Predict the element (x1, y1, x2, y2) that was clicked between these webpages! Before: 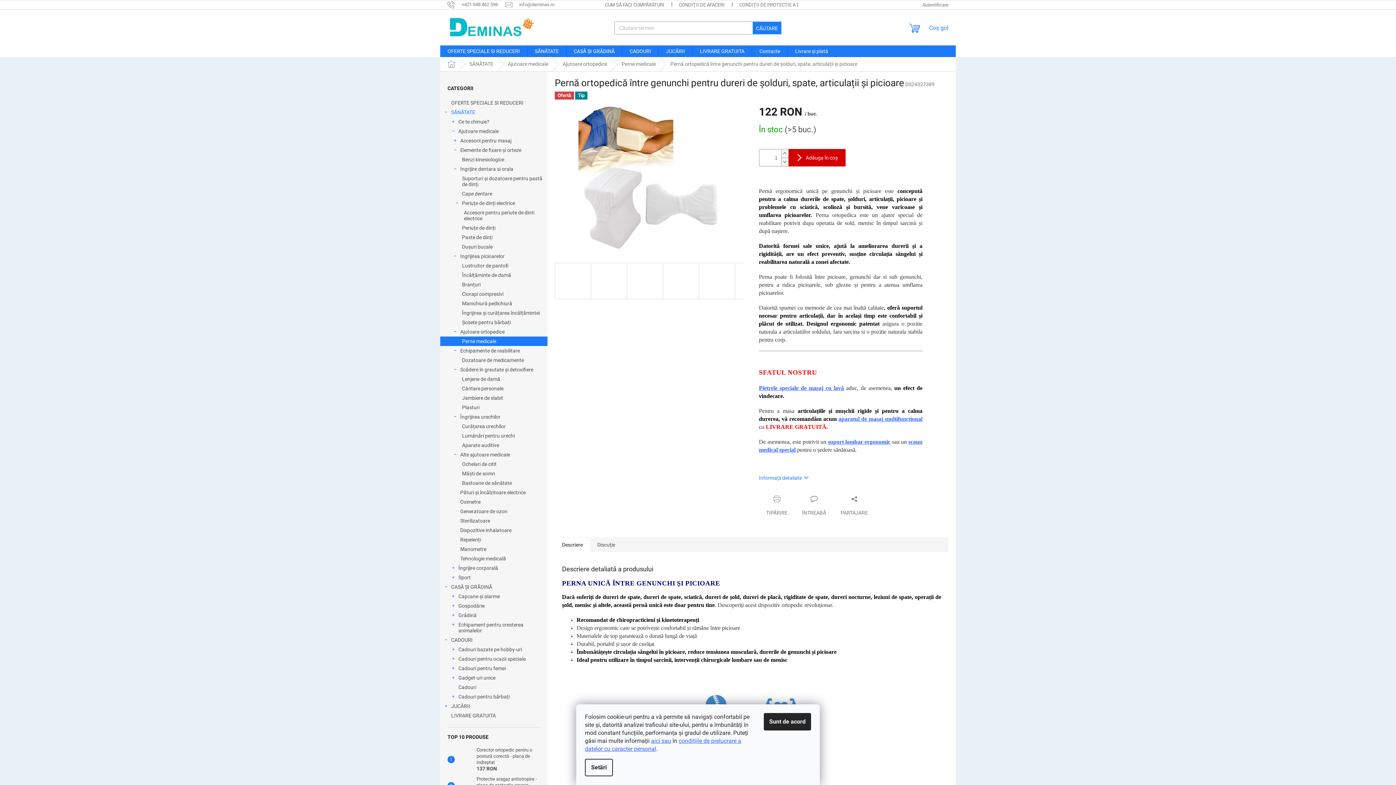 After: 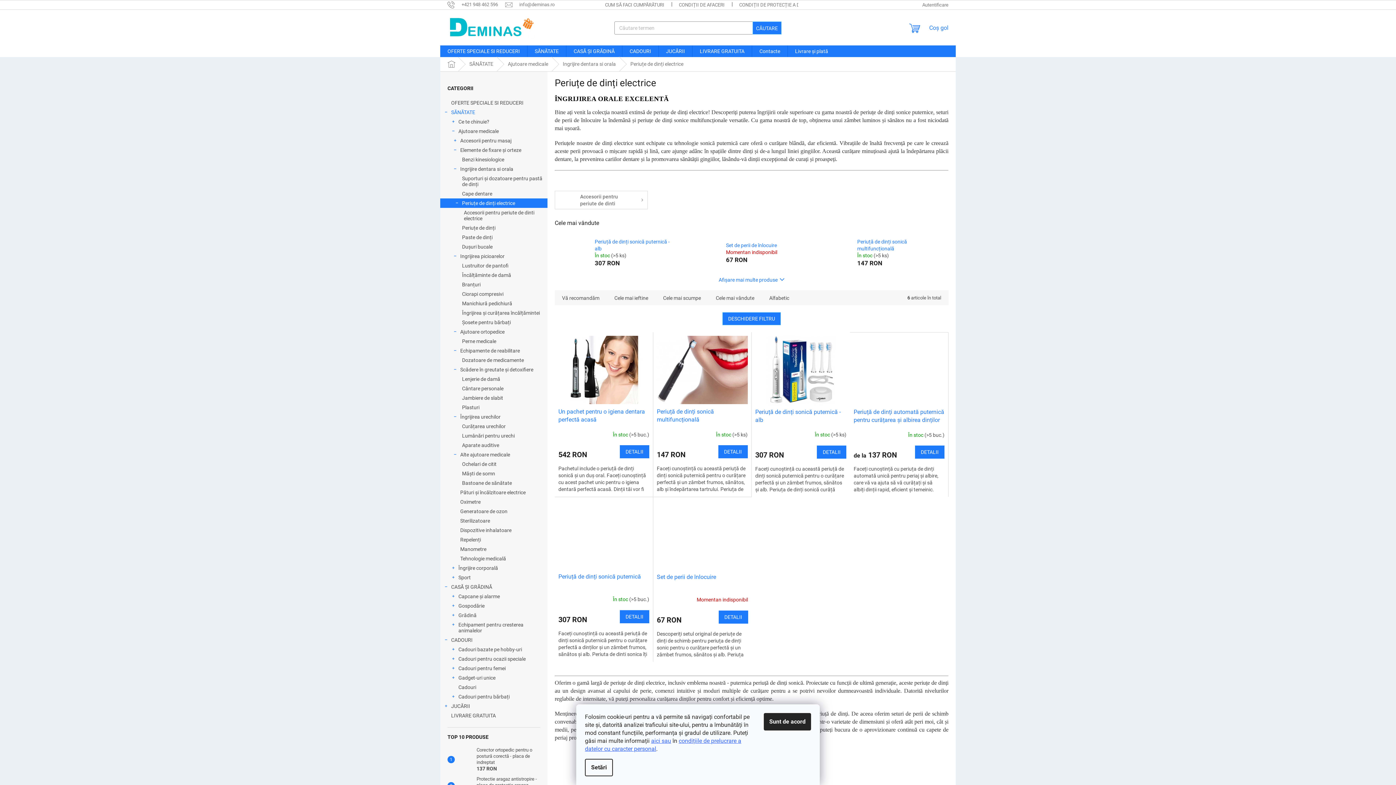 Action: bbox: (440, 198, 547, 208) label: Periuțe de dinți electrice
 